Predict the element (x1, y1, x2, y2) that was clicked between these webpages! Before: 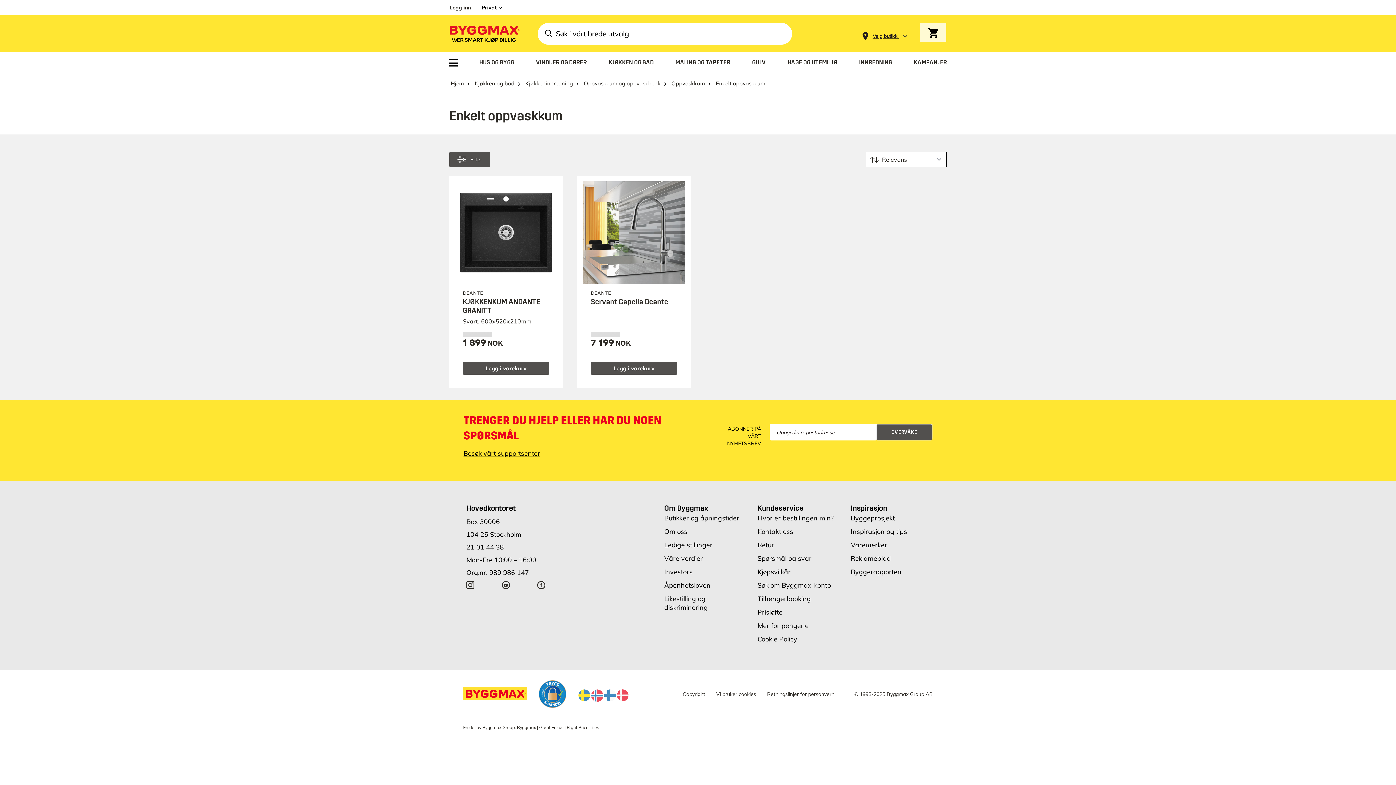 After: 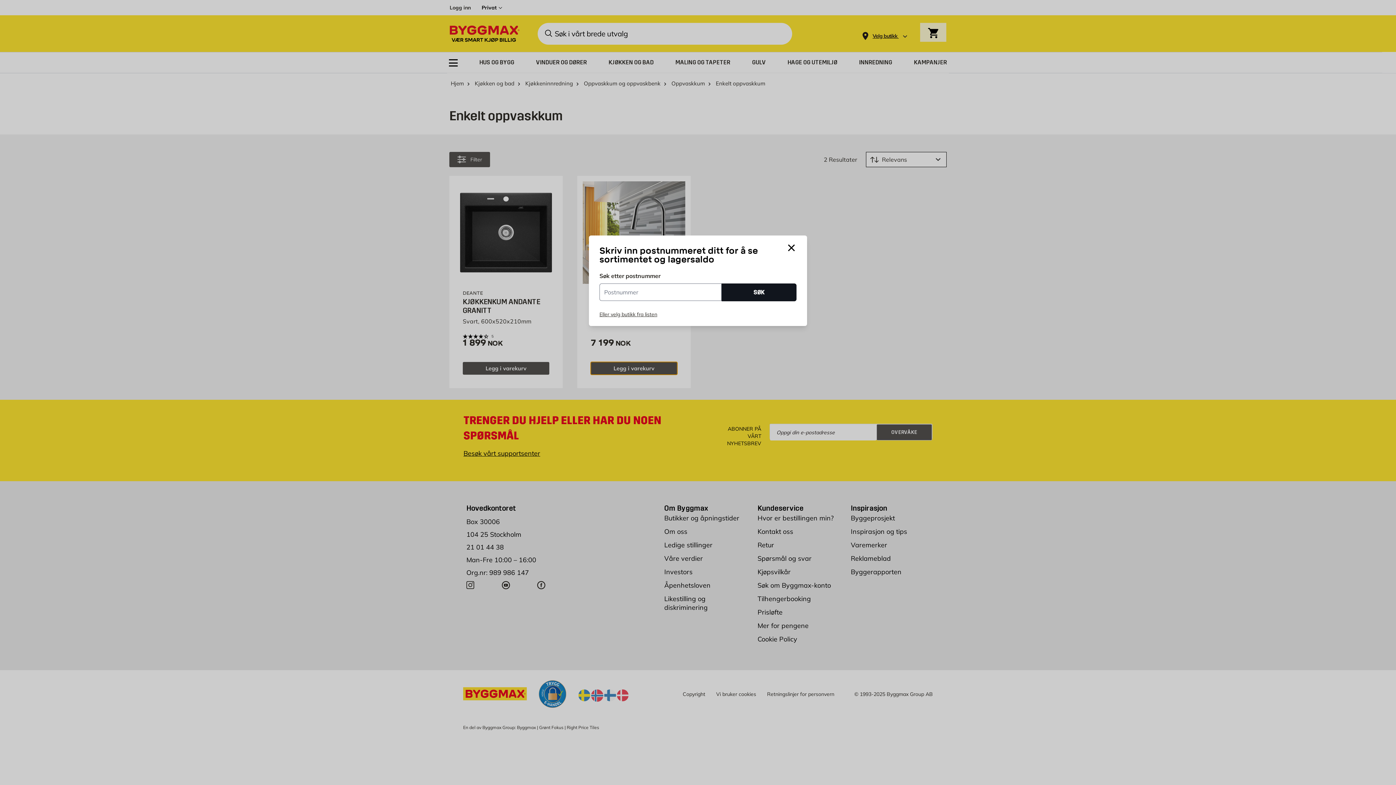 Action: label: Legg i varekurv bbox: (585, 378, 682, 391)